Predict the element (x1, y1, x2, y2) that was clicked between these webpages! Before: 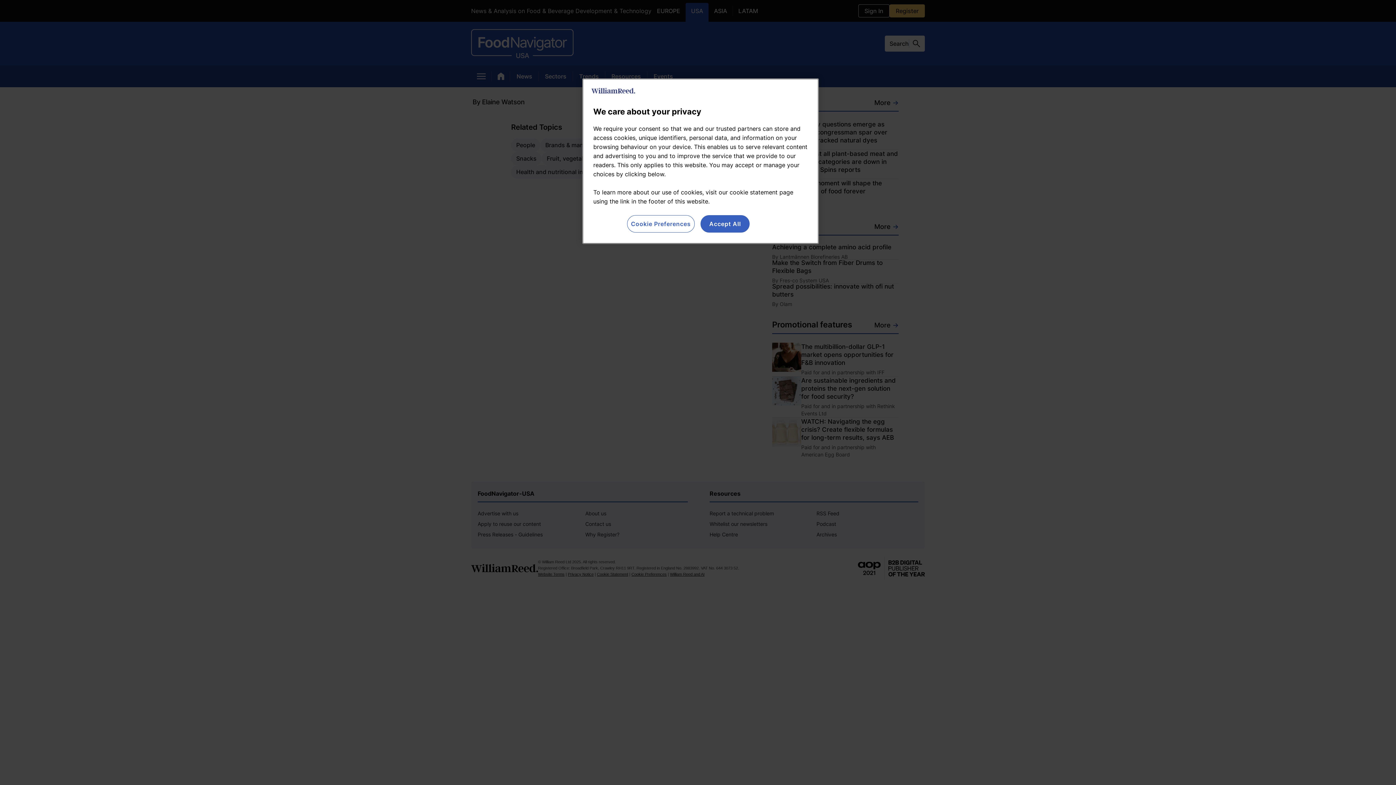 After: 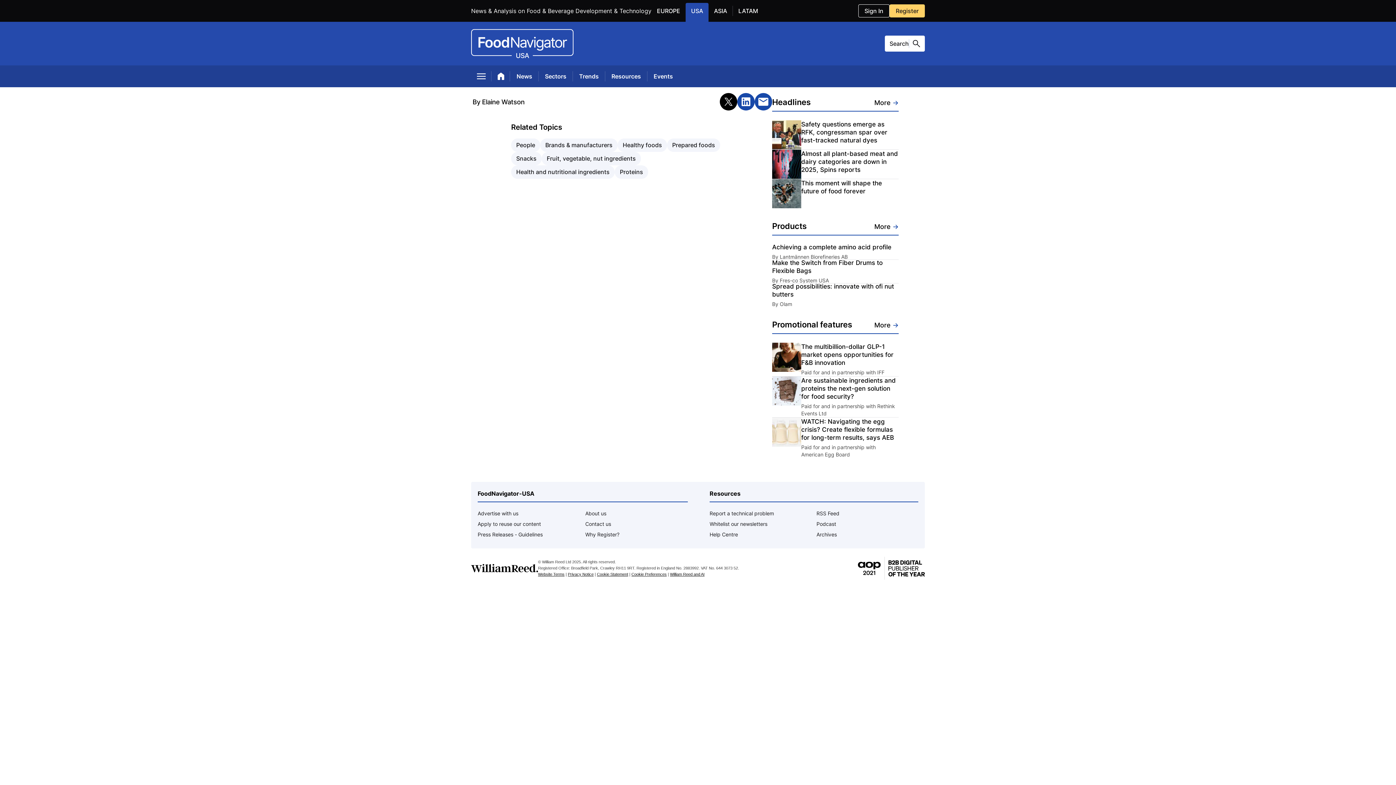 Action: label: Accept All bbox: (700, 215, 749, 232)